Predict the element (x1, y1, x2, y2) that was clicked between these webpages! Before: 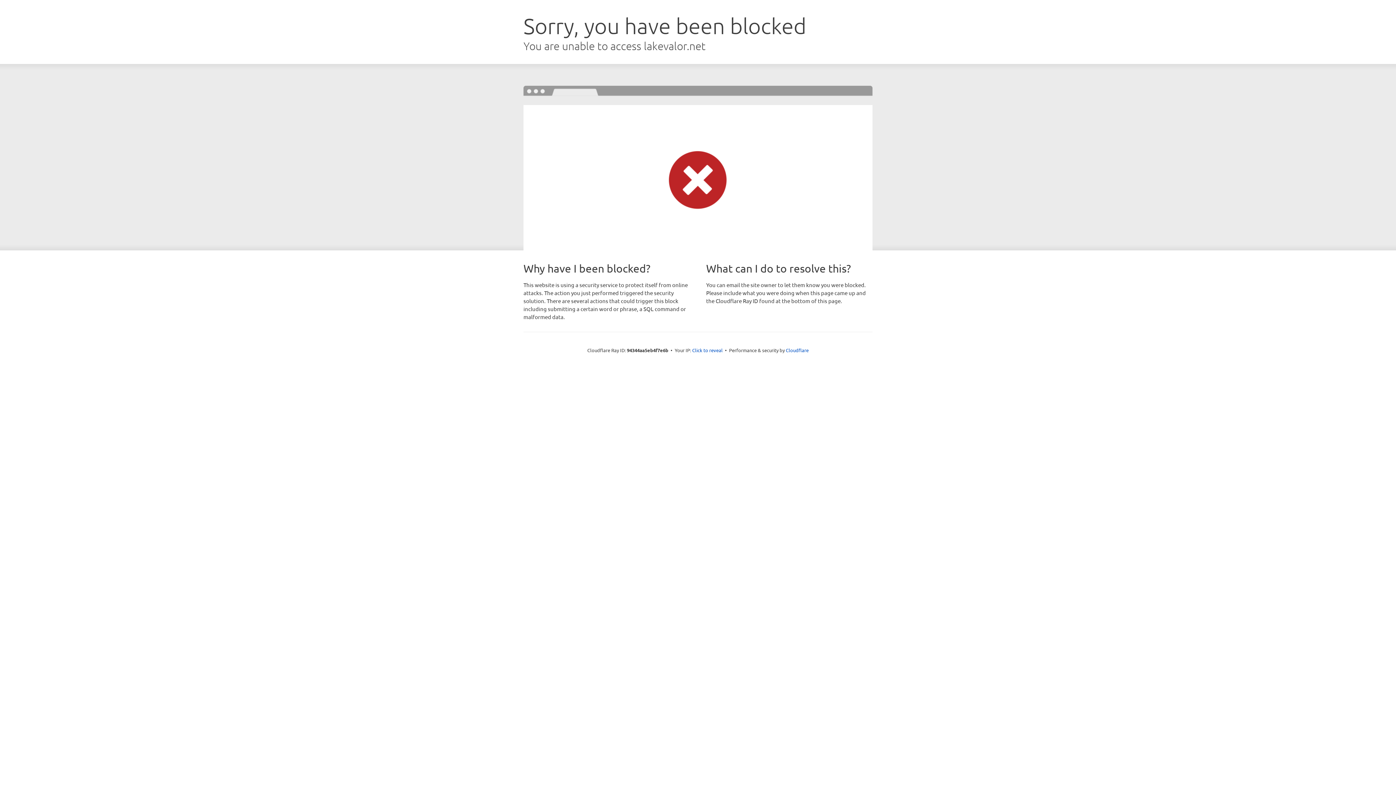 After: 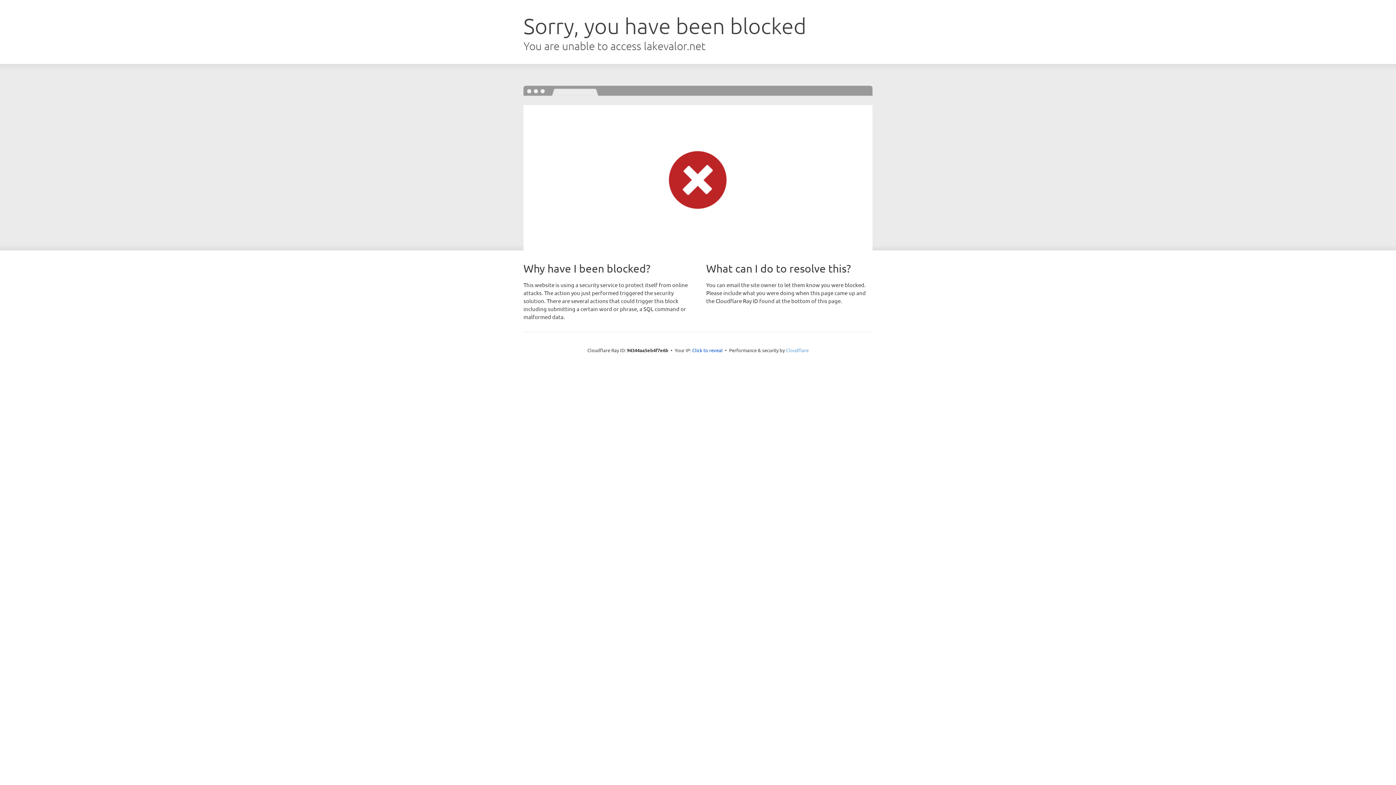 Action: label: Cloudflare bbox: (786, 347, 808, 353)